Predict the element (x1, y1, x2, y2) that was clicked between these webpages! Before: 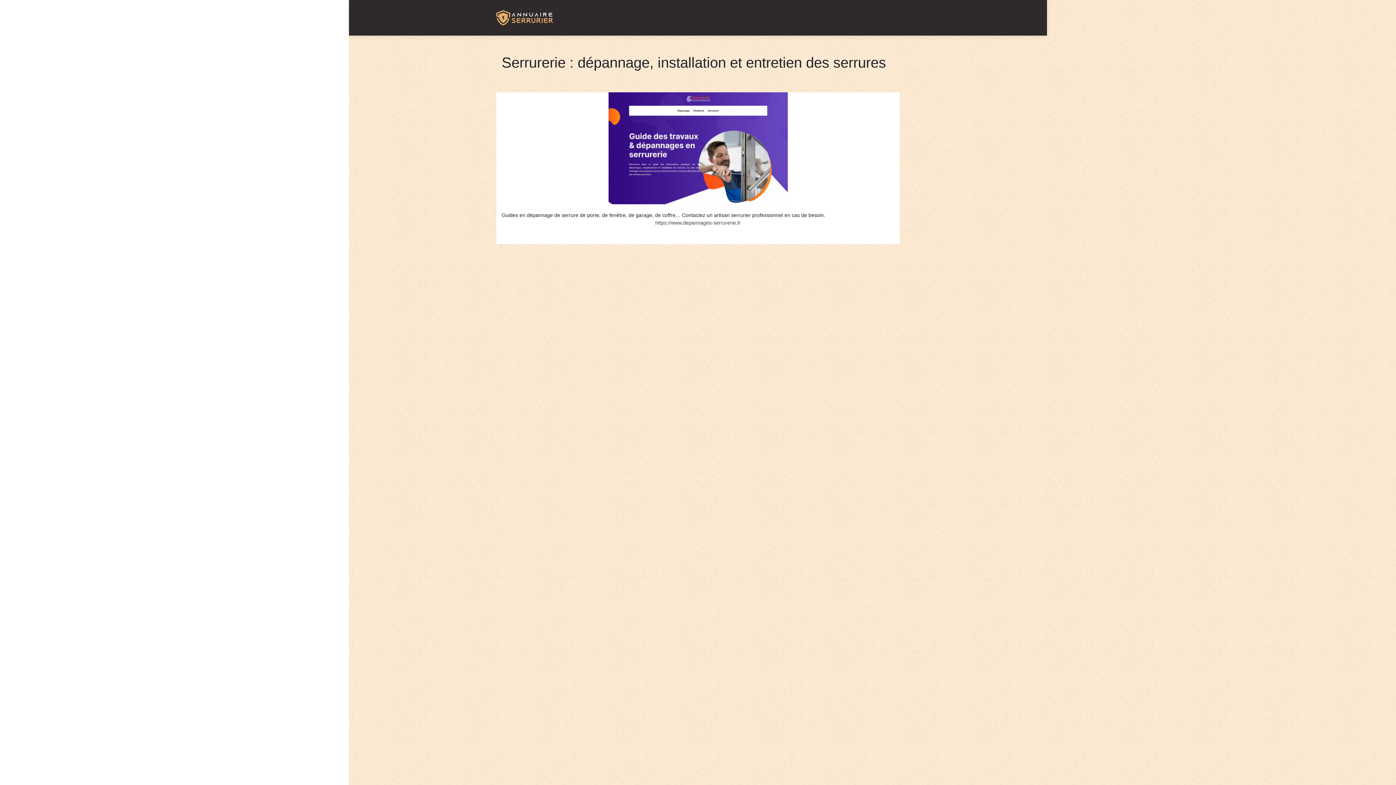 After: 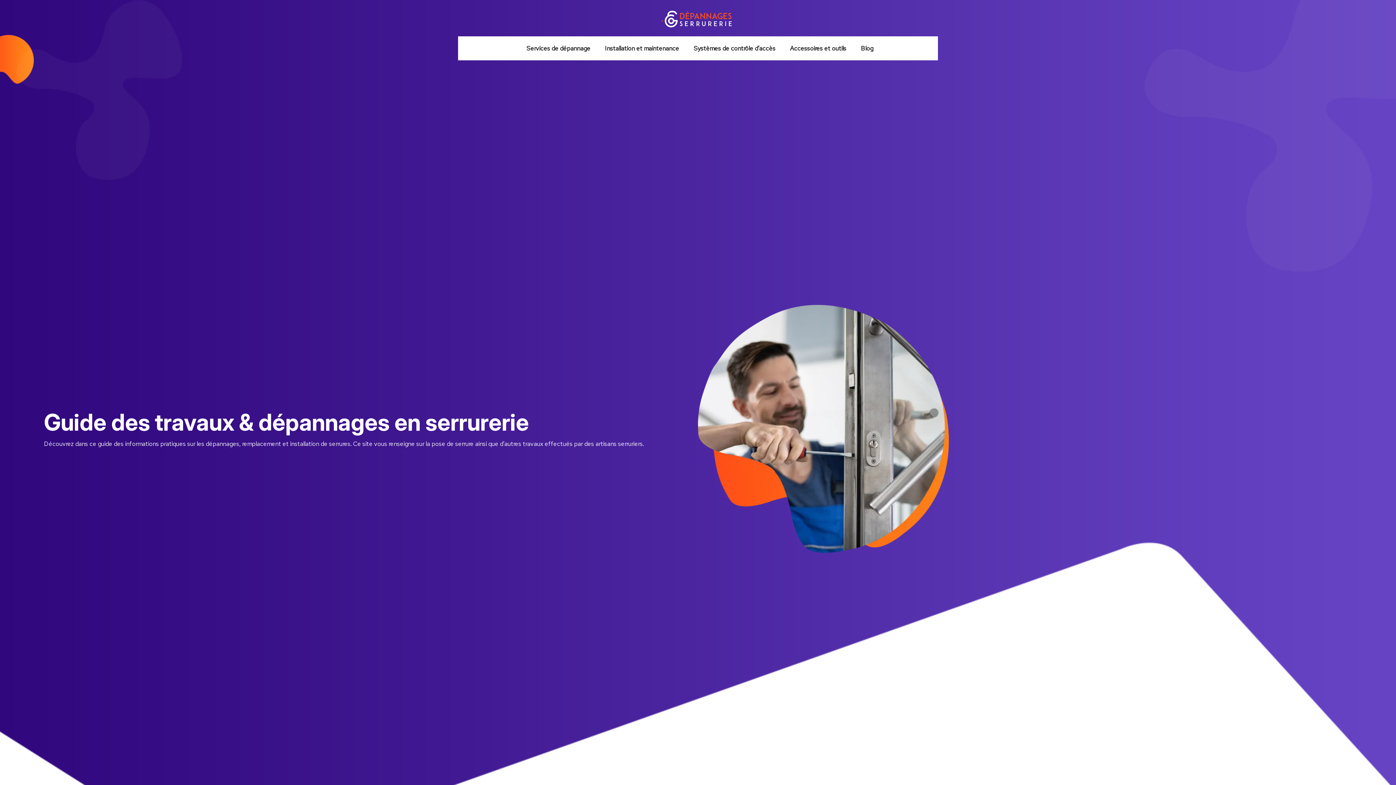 Action: label: https://www.depannages-serrurerie.fr bbox: (655, 219, 740, 225)